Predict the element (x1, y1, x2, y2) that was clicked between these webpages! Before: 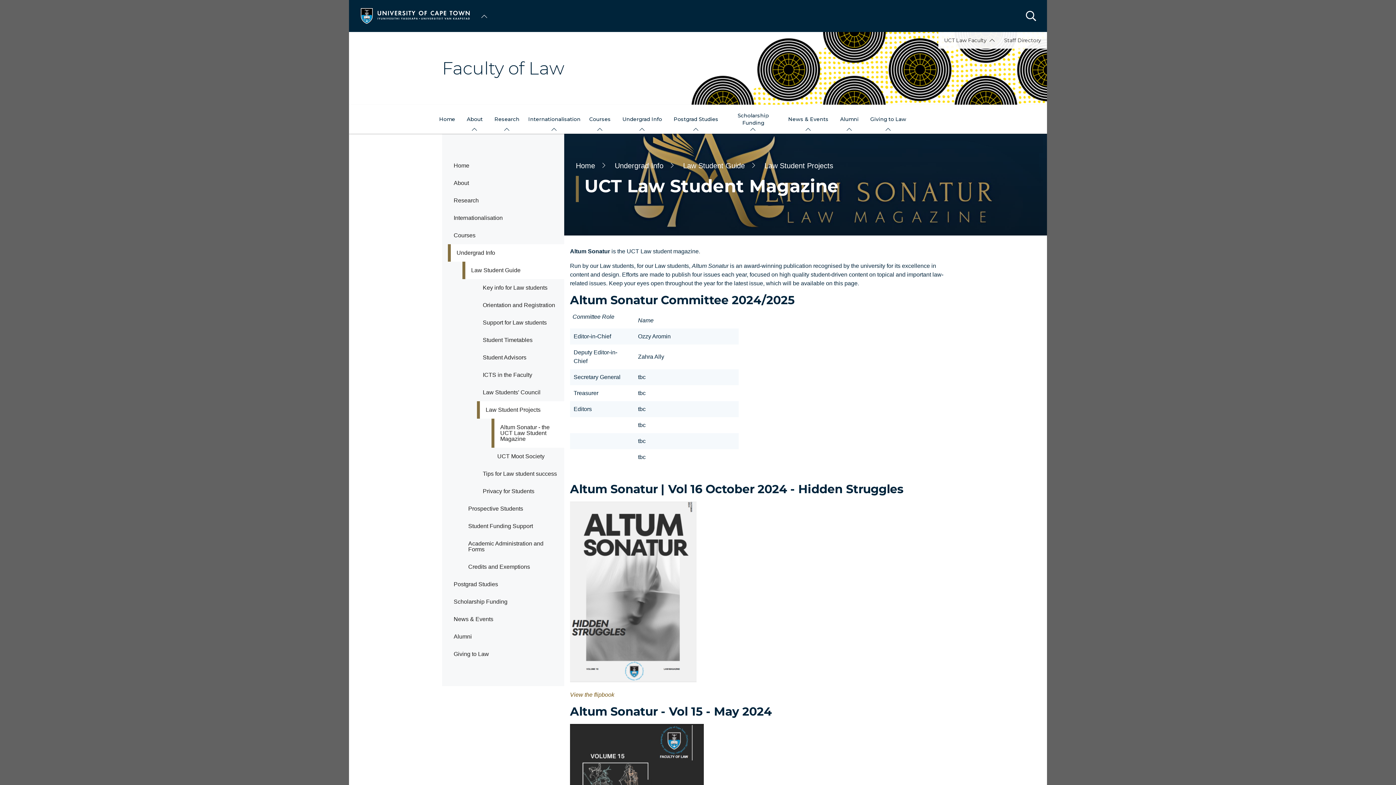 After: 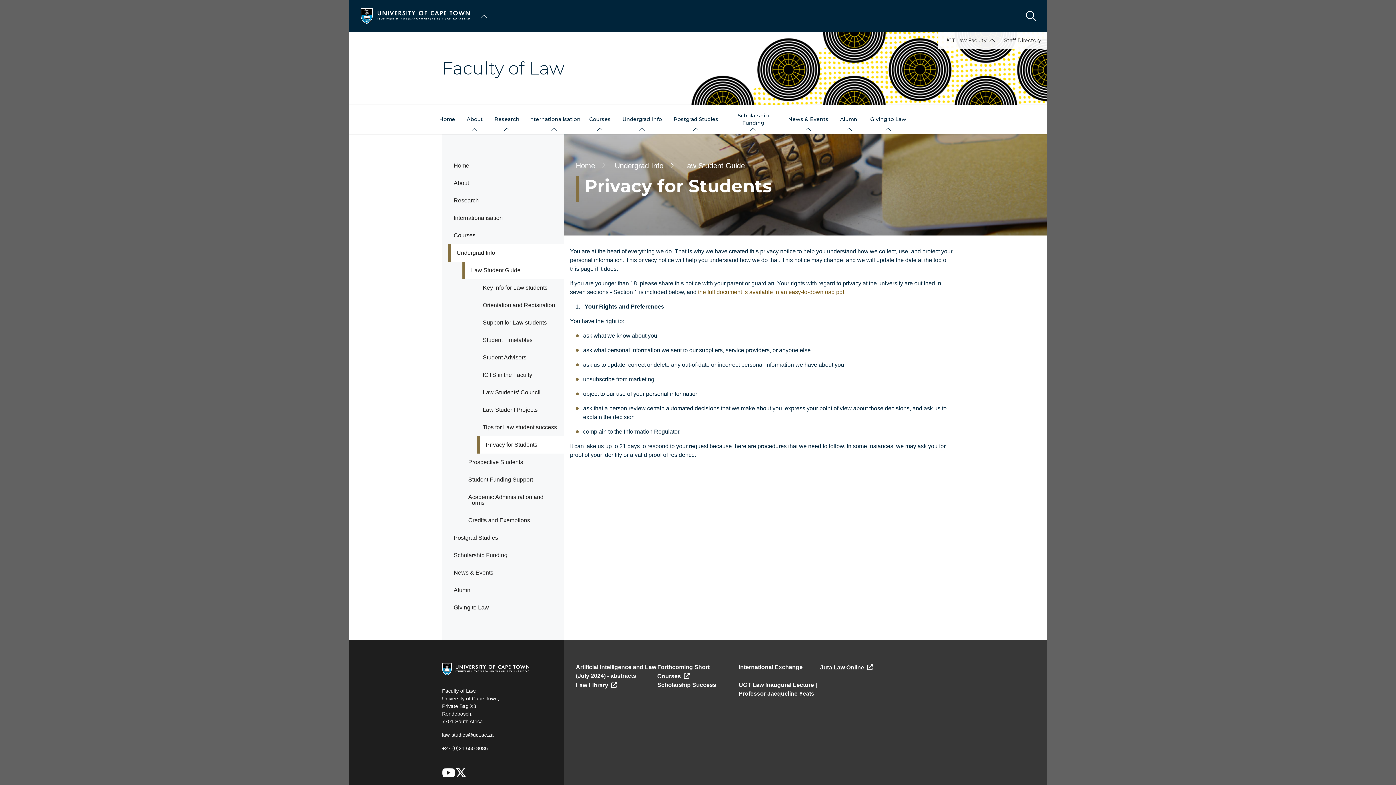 Action: label: Privacy for Students bbox: (477, 482, 564, 500)